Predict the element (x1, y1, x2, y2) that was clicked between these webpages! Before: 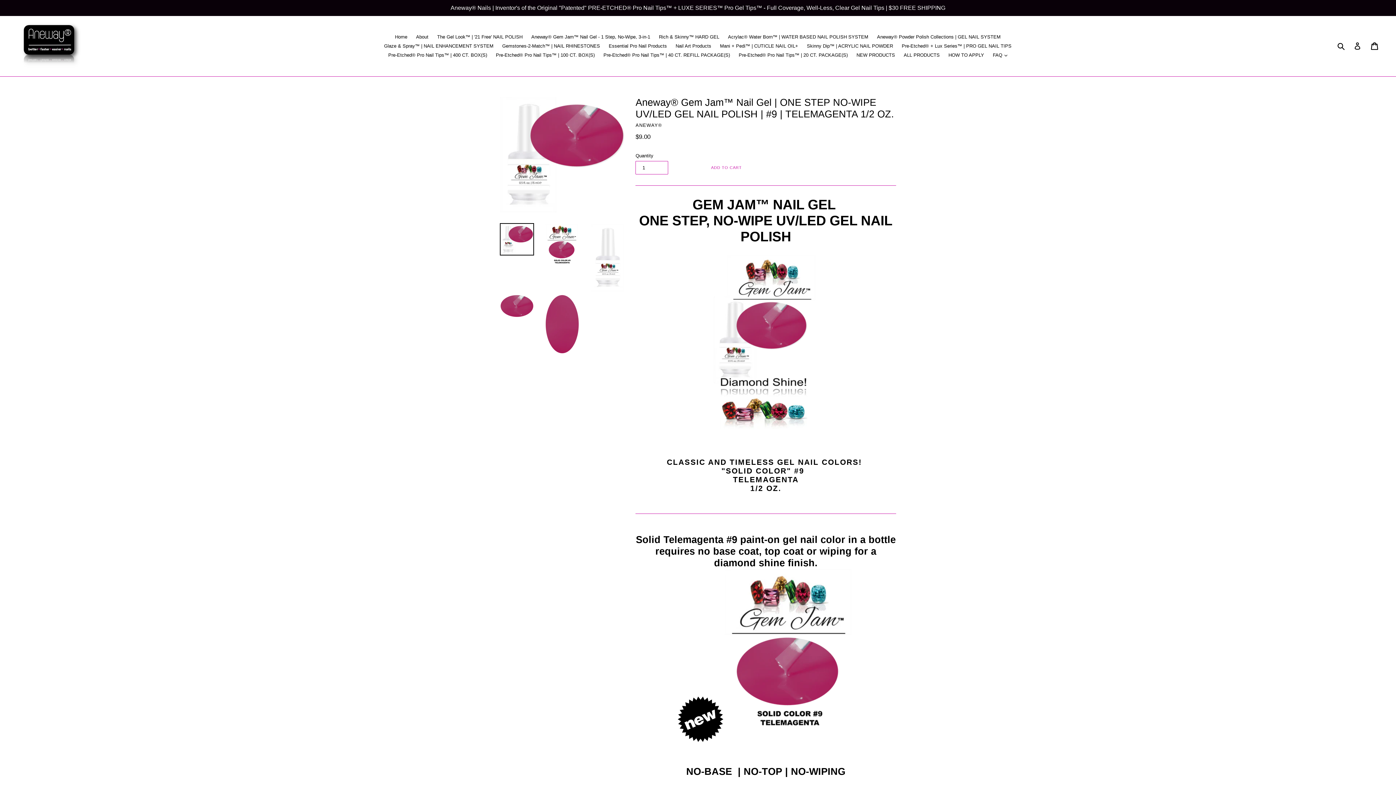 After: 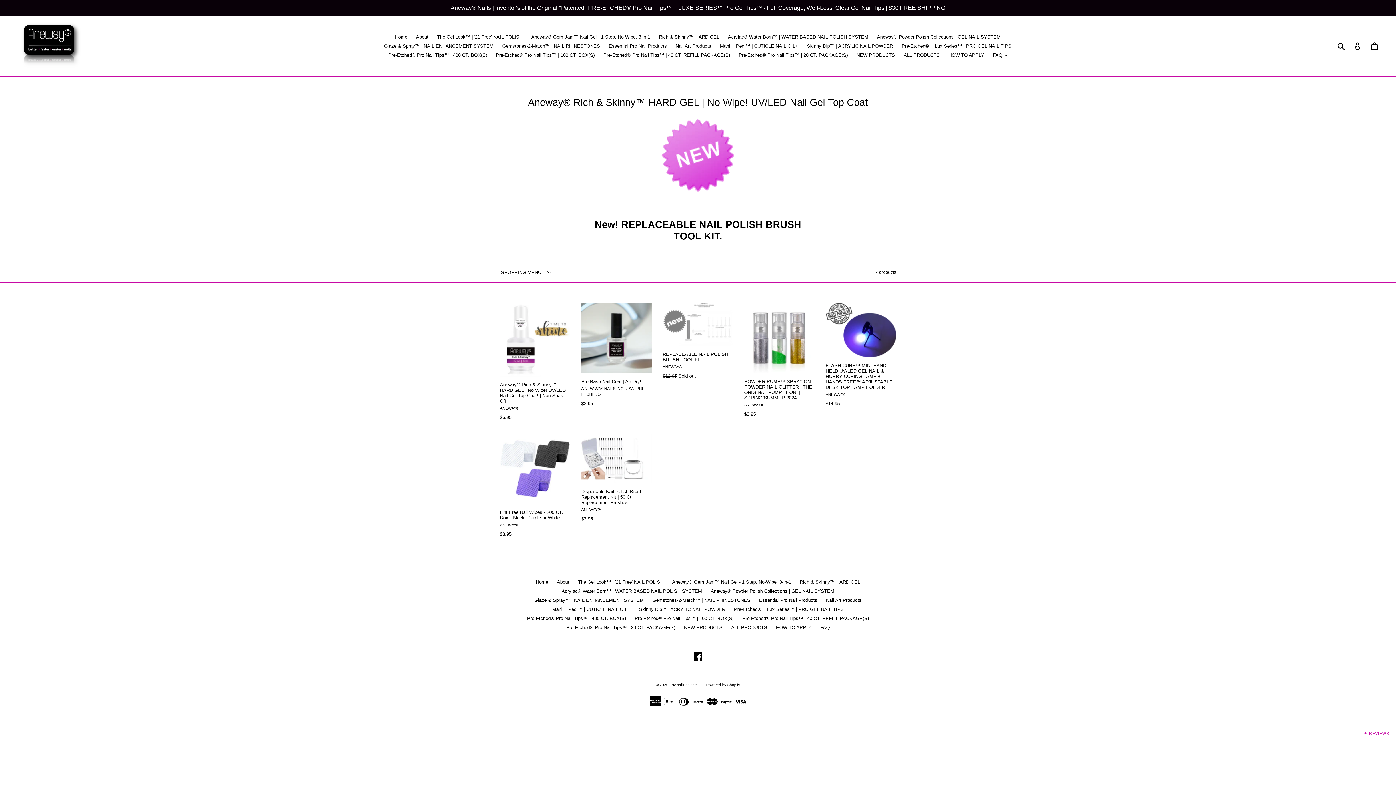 Action: bbox: (655, 32, 723, 41) label: Rich & Skinny™ HARD GEL